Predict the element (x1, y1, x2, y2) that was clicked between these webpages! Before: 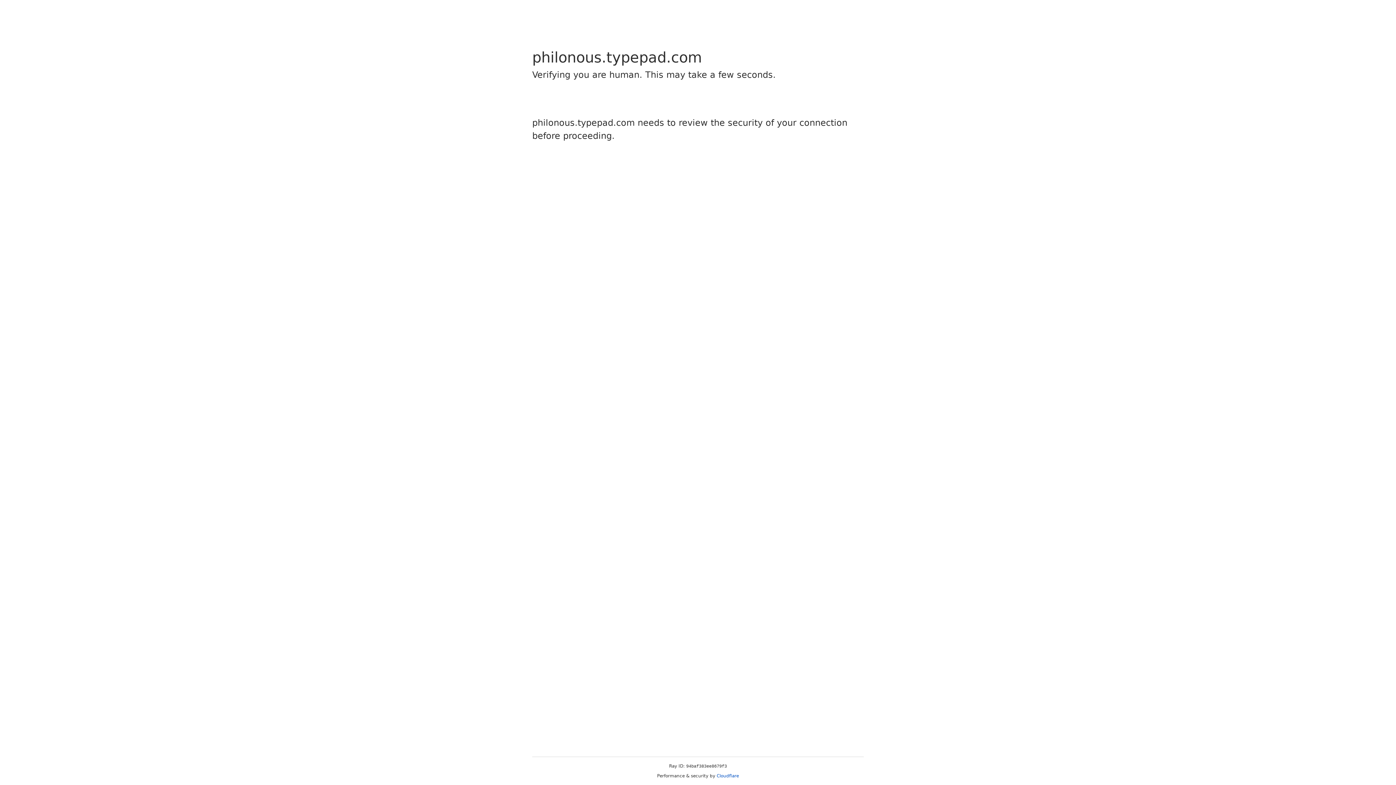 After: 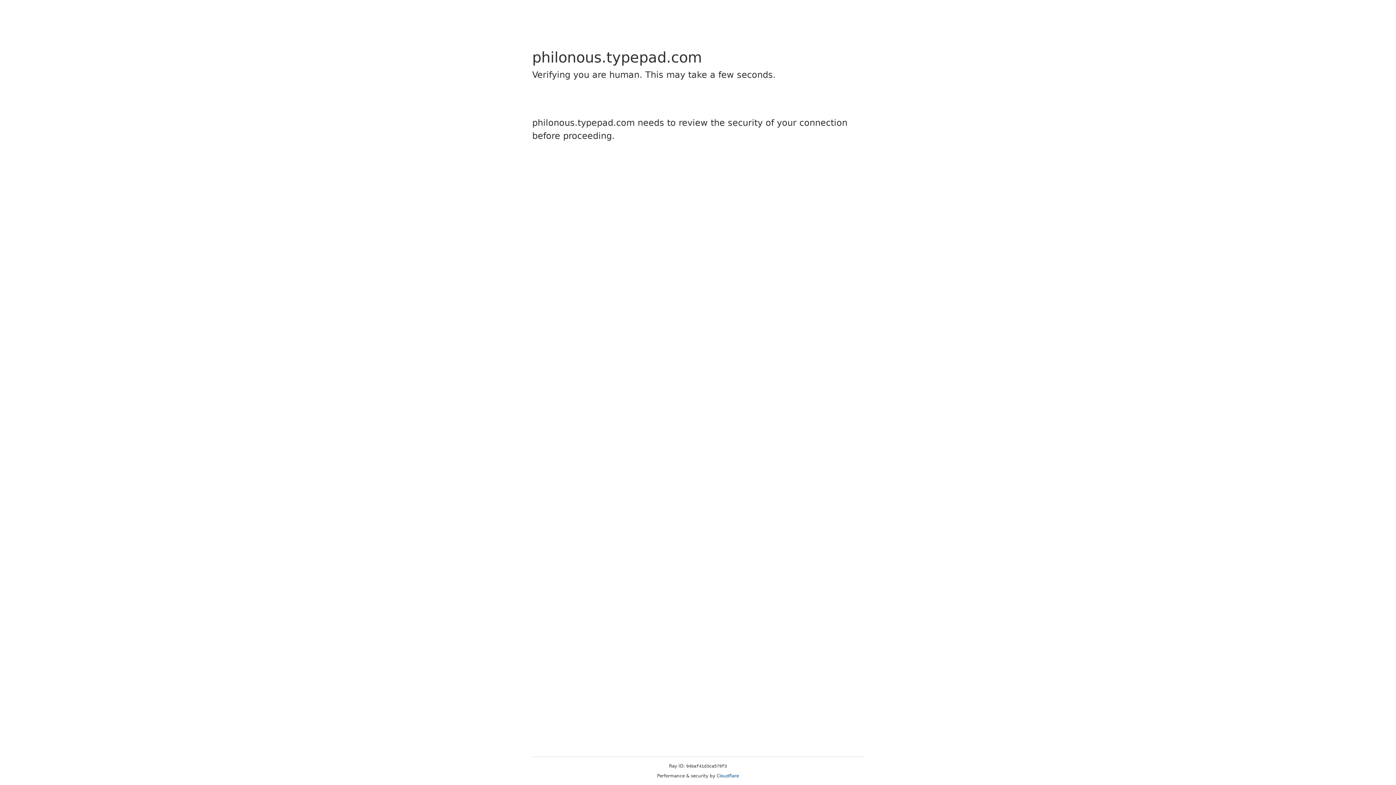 Action: bbox: (716, 773, 739, 778) label: Cloudflare